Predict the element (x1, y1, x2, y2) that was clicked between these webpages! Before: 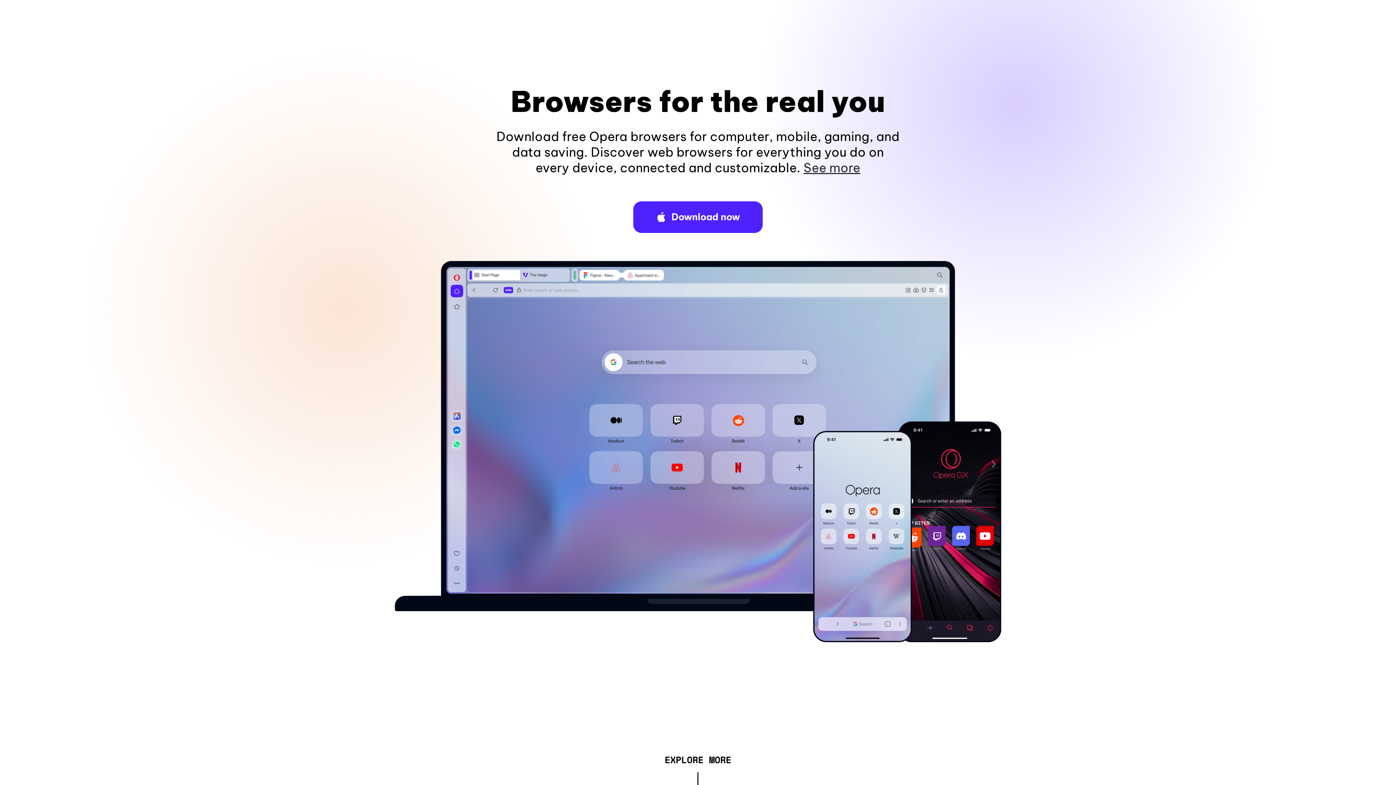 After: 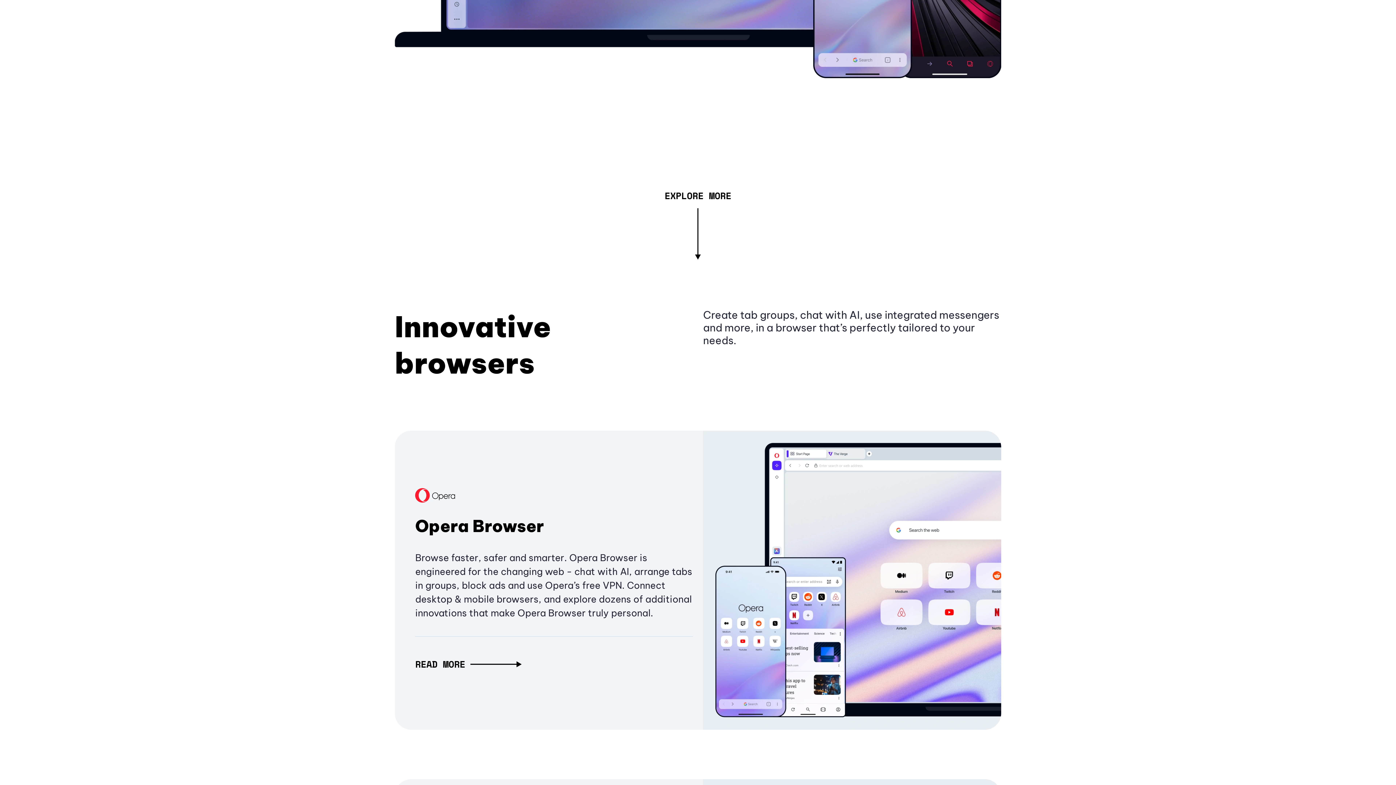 Action: bbox: (803, 160, 860, 175) label: See more